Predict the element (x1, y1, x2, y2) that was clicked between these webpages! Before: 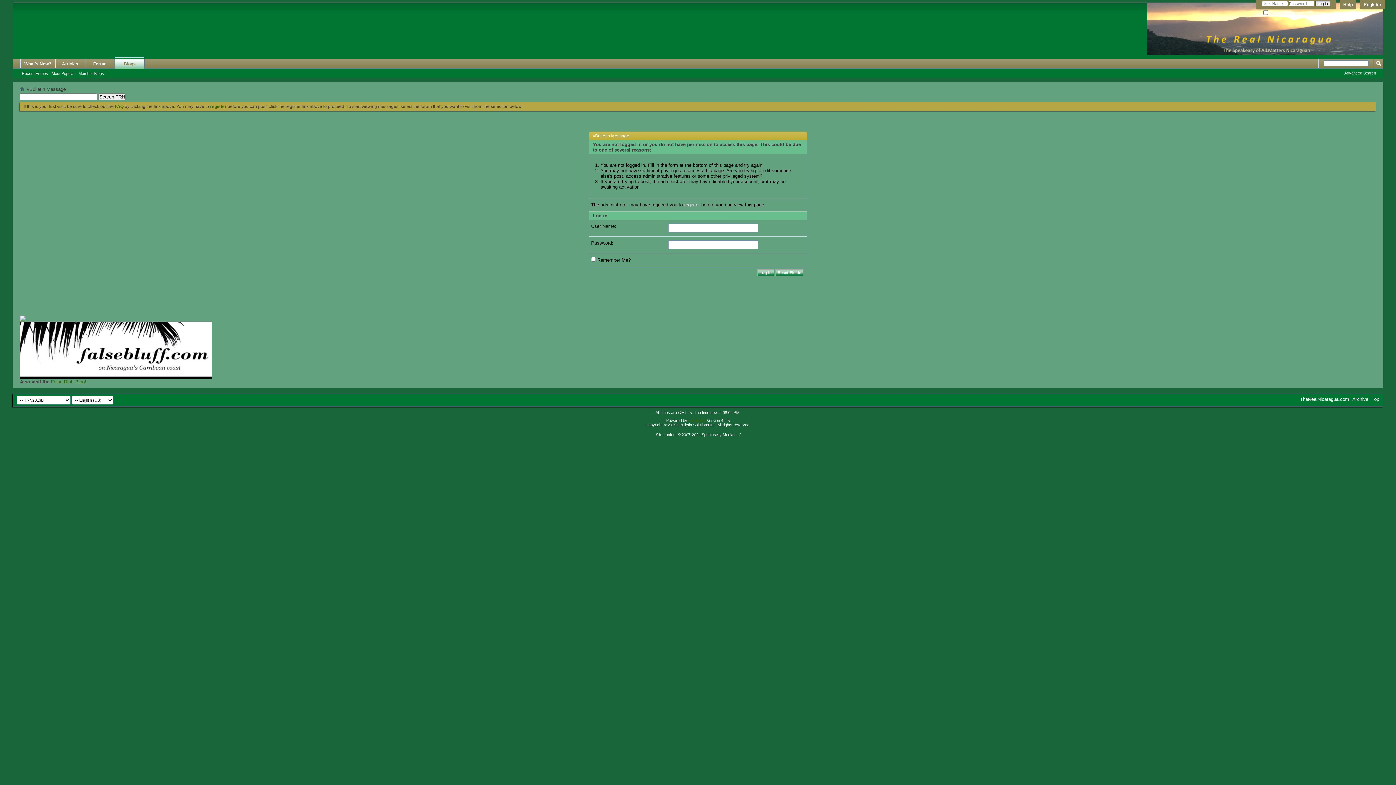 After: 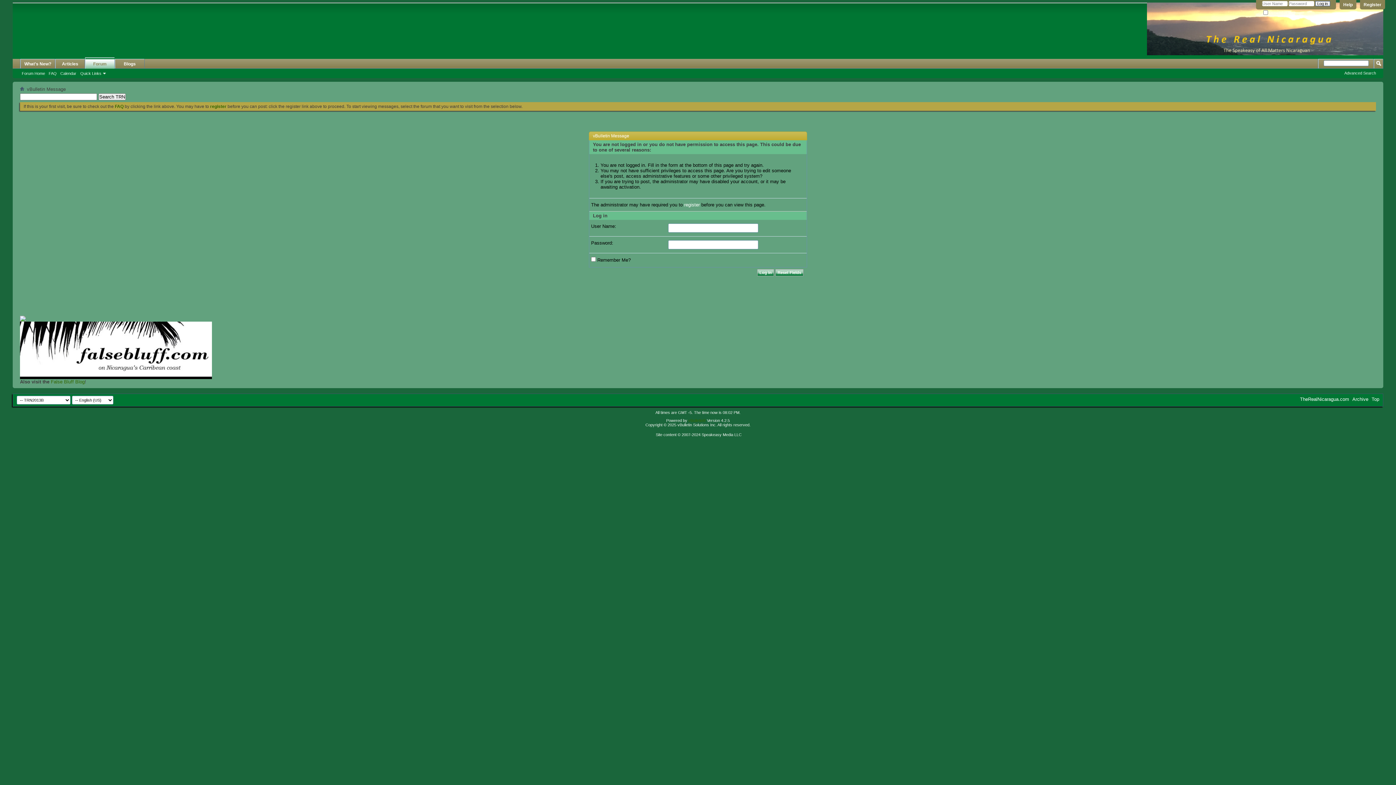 Action: label: Help bbox: (1340, 0, 1356, 9)